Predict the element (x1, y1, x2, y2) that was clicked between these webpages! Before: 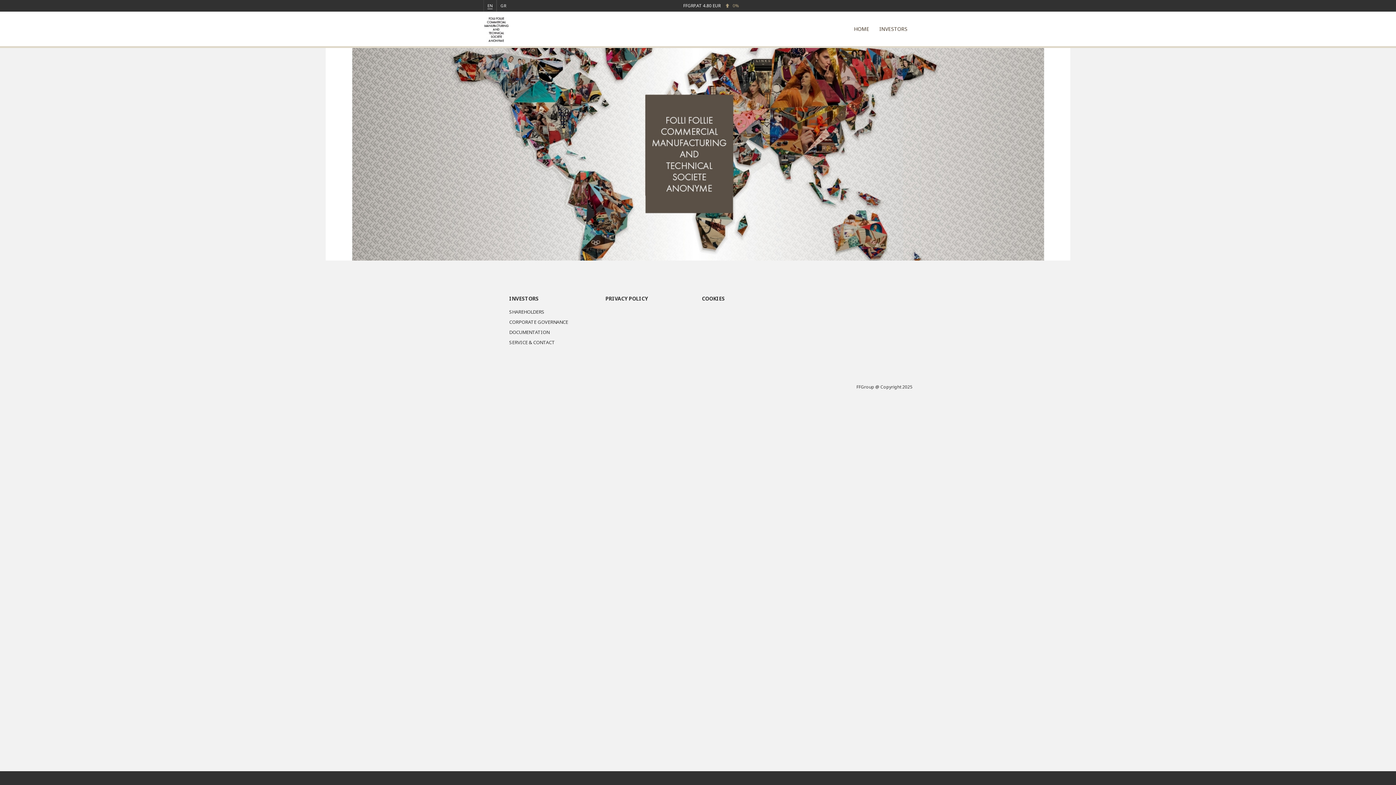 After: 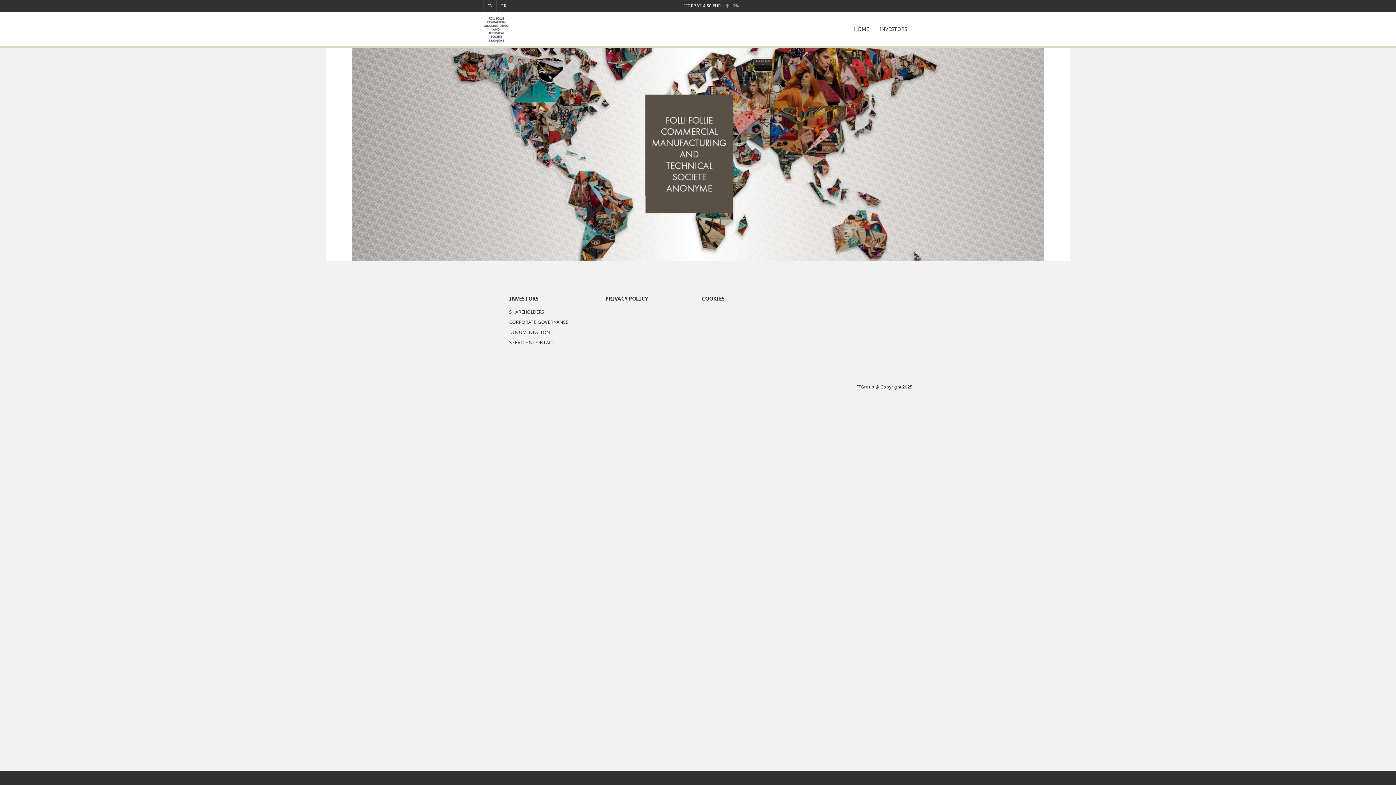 Action: bbox: (483, 11, 509, 47)